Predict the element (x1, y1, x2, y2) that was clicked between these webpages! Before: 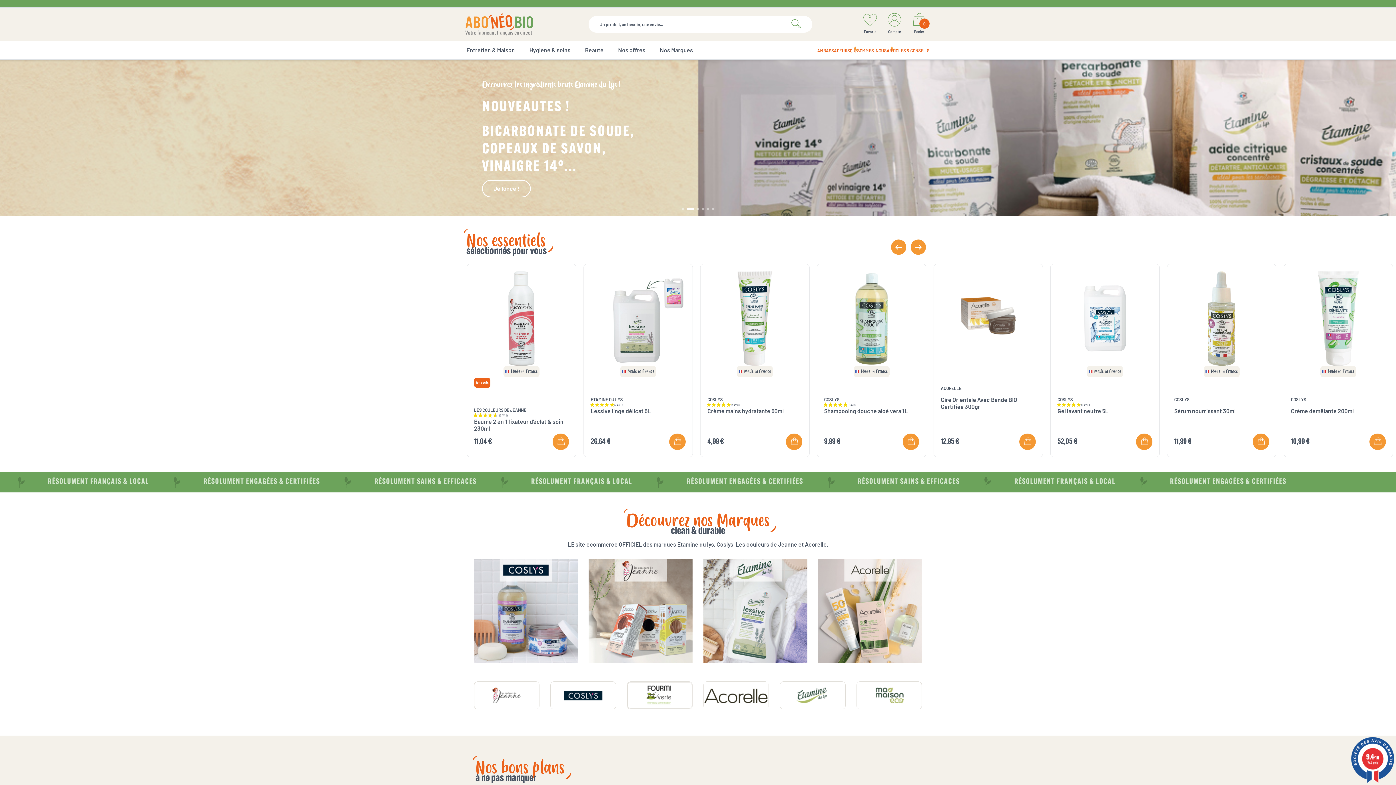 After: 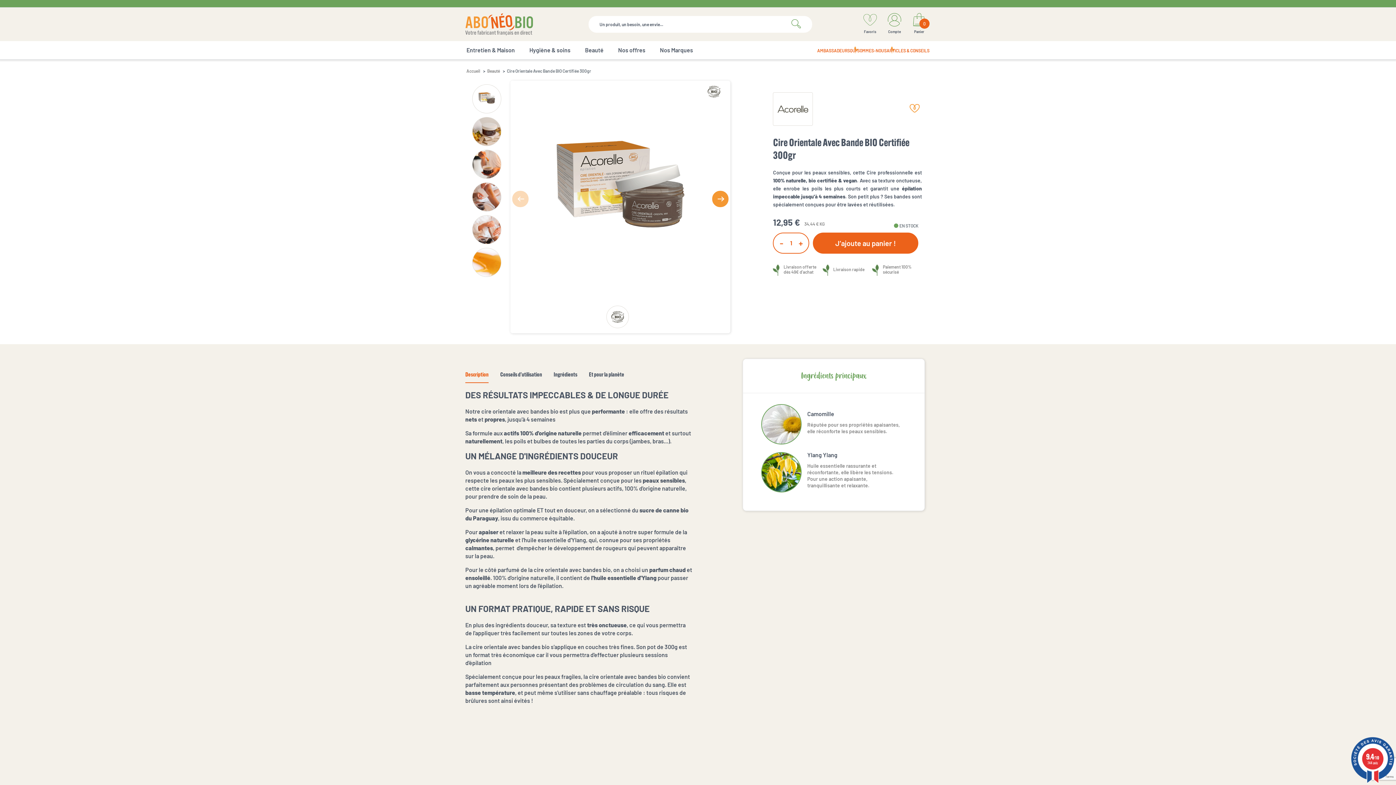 Action: bbox: (941, 314, 1036, 321)